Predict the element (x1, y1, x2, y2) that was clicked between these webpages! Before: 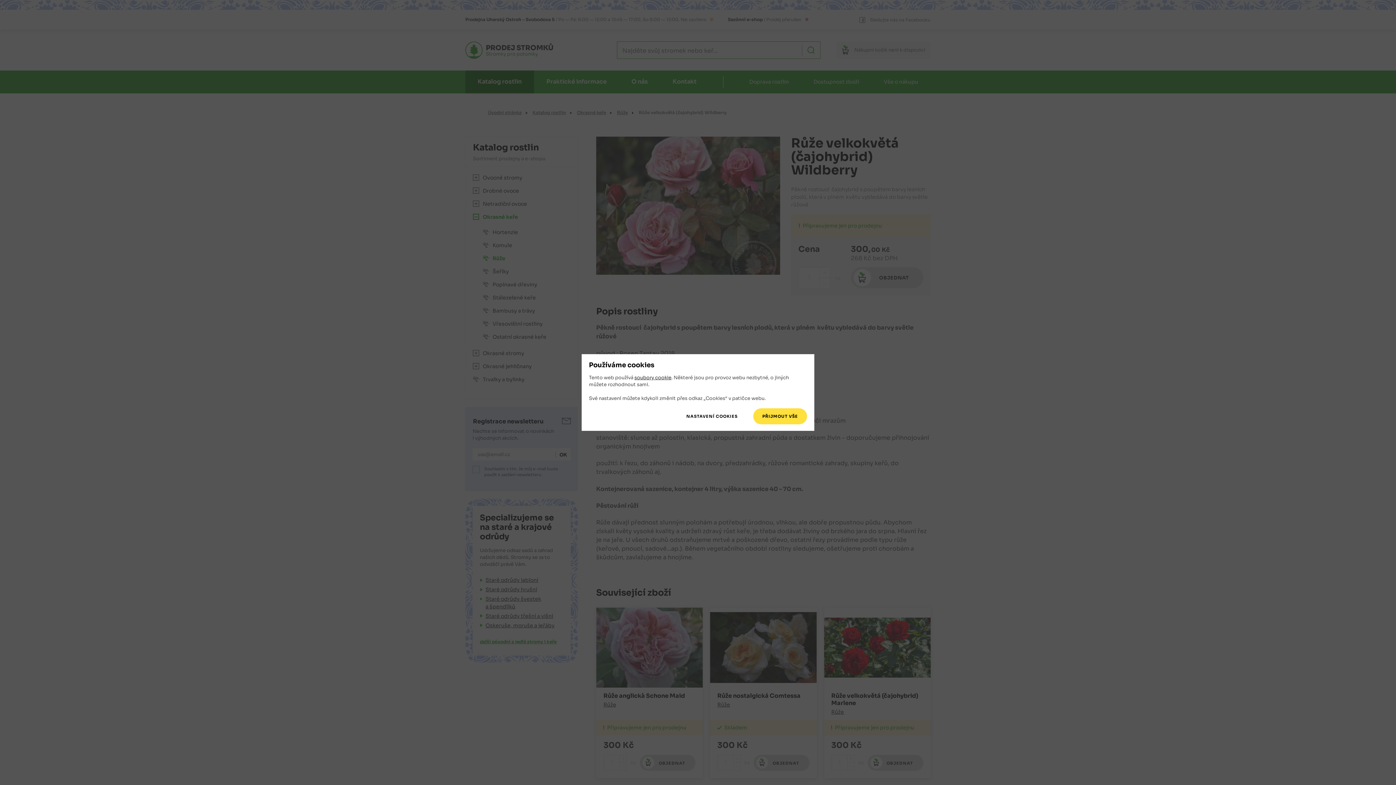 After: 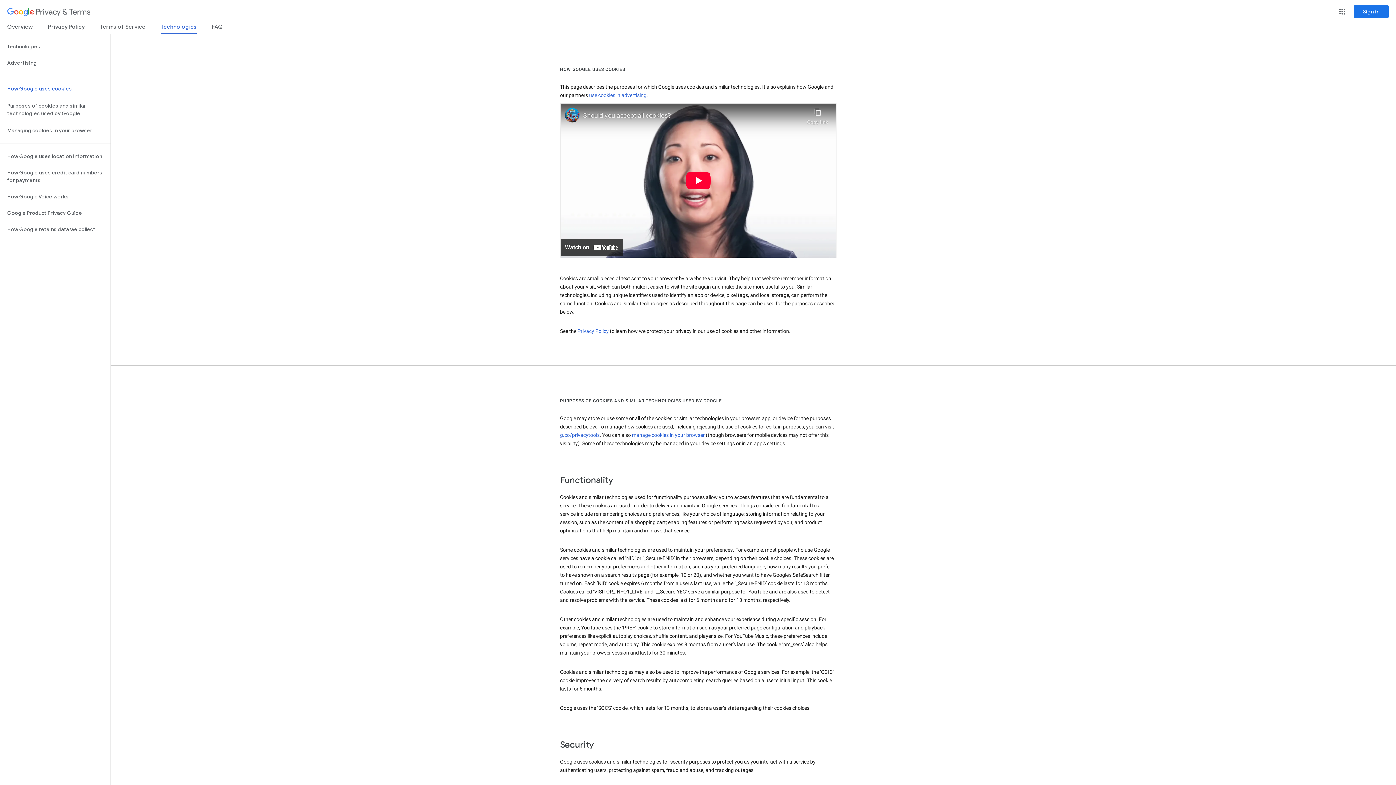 Action: bbox: (634, 374, 671, 381) label: soubory cookie